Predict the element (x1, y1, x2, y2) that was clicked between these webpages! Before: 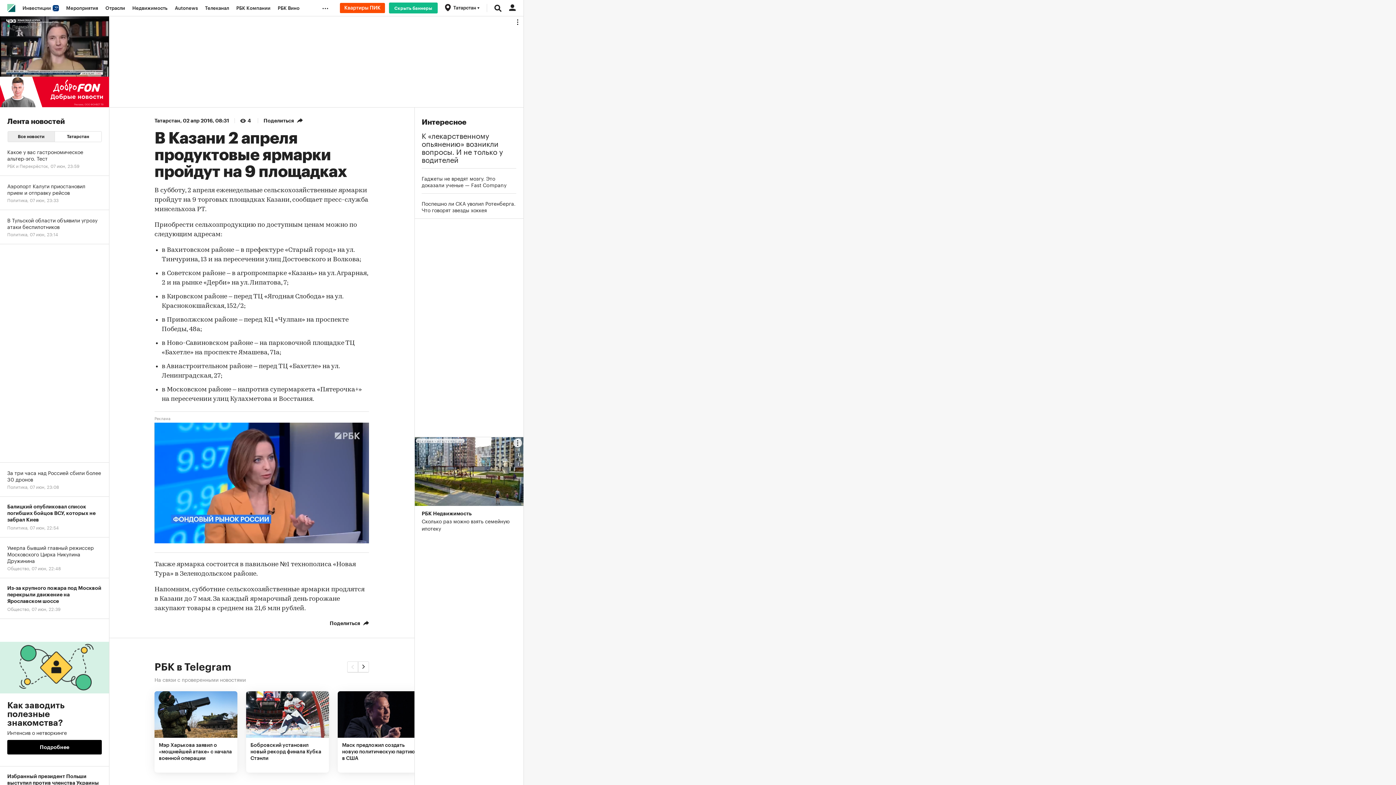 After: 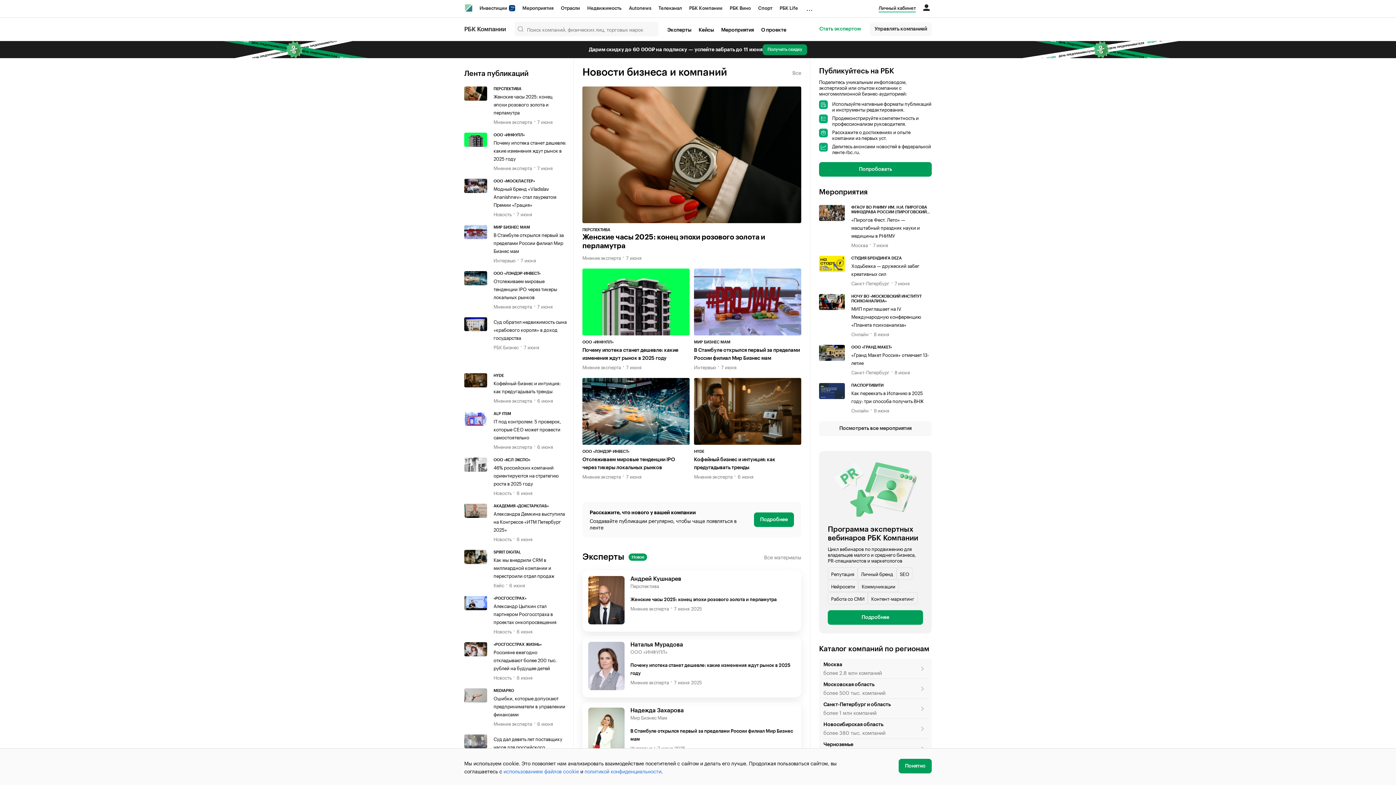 Action: bbox: (232, 0, 274, 16) label: РБК Компании